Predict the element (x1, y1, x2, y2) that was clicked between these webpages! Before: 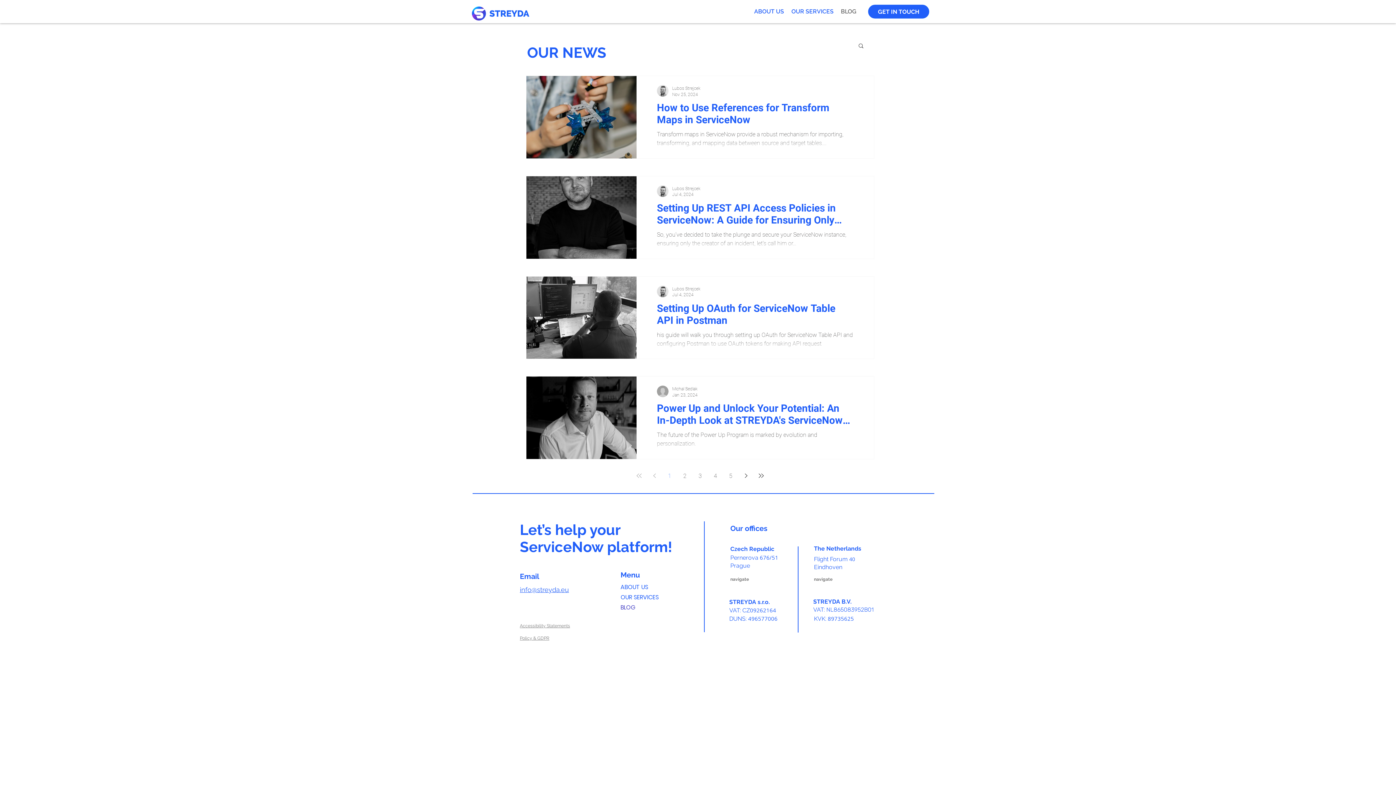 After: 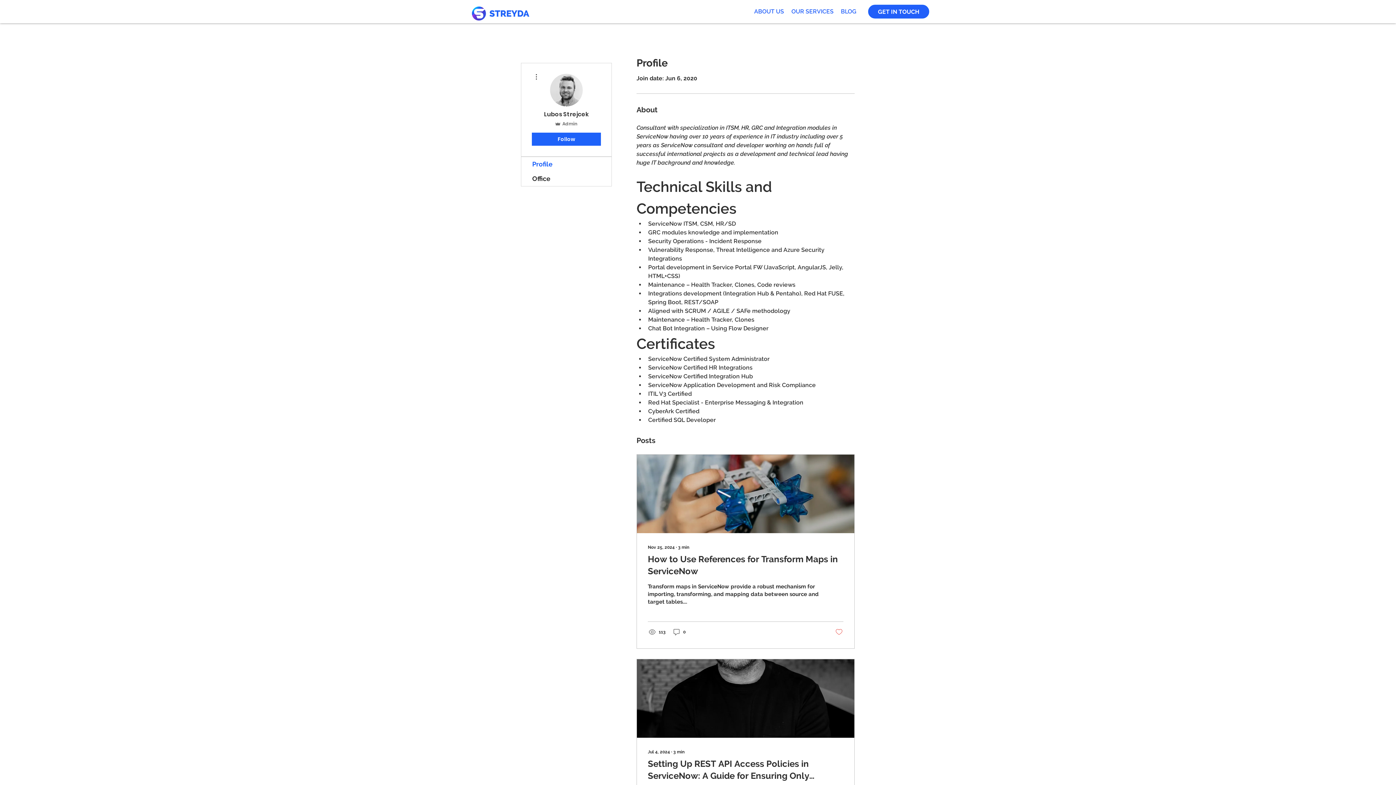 Action: bbox: (672, 84, 700, 91) label: Lubos Strejcek